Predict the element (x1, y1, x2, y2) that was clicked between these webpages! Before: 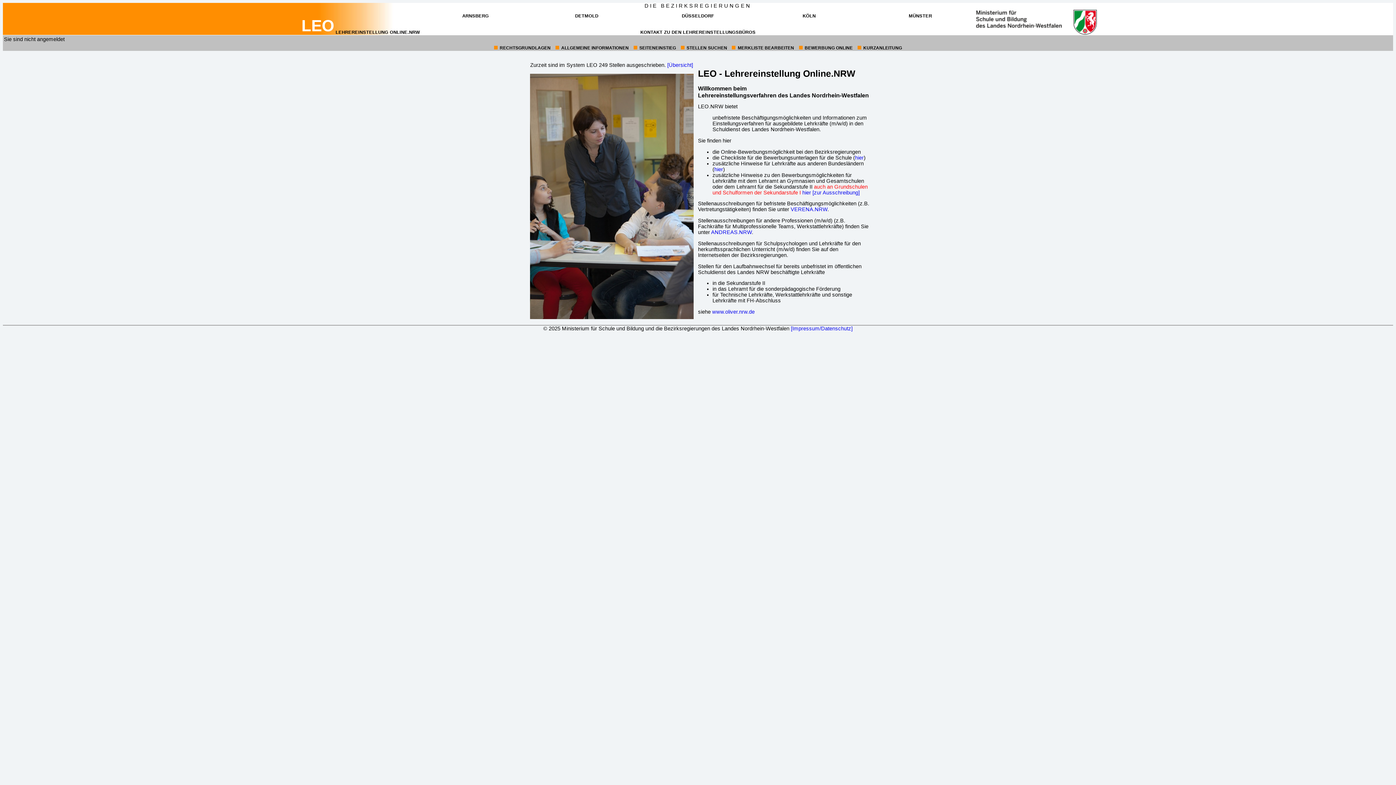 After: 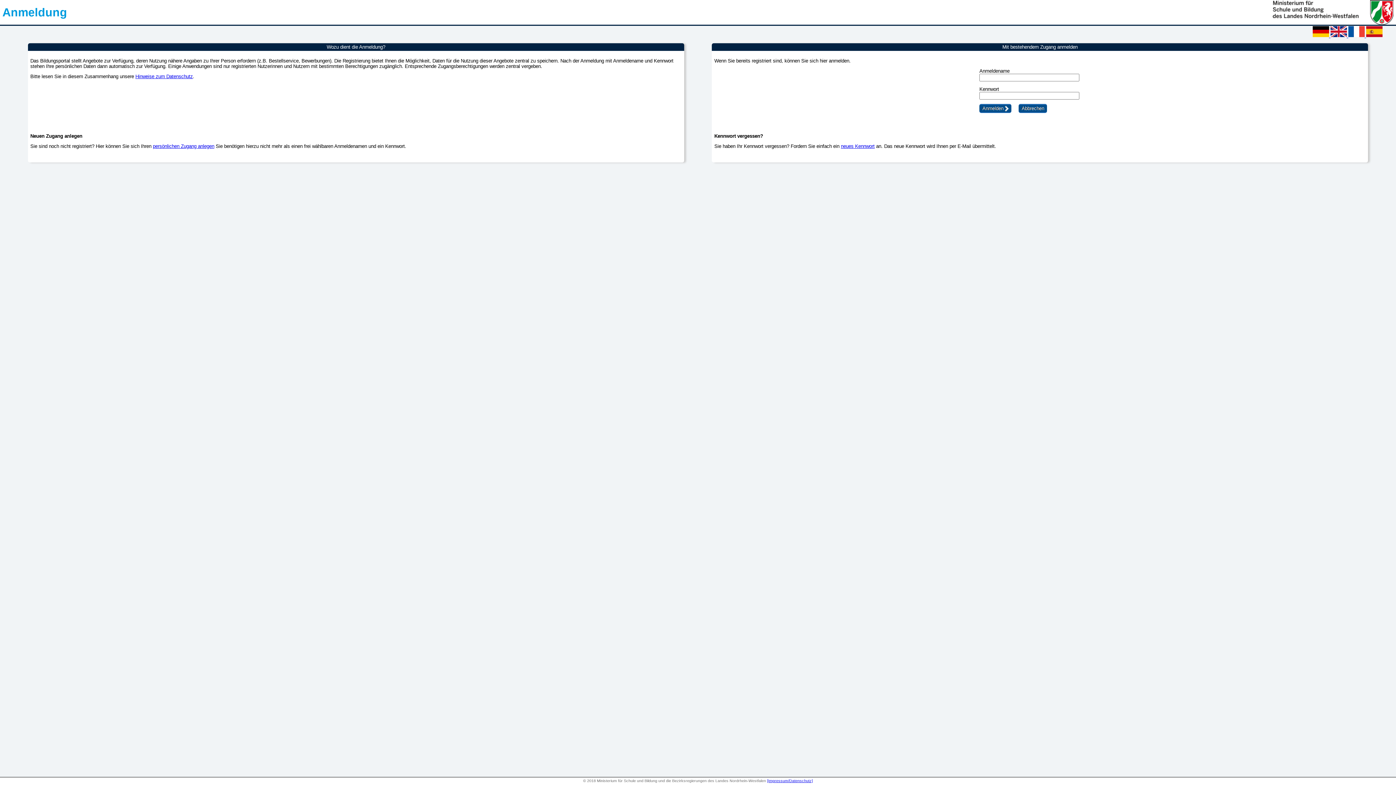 Action: bbox: (804, 45, 852, 50) label: 6:
BEWERBUNG ONLINE